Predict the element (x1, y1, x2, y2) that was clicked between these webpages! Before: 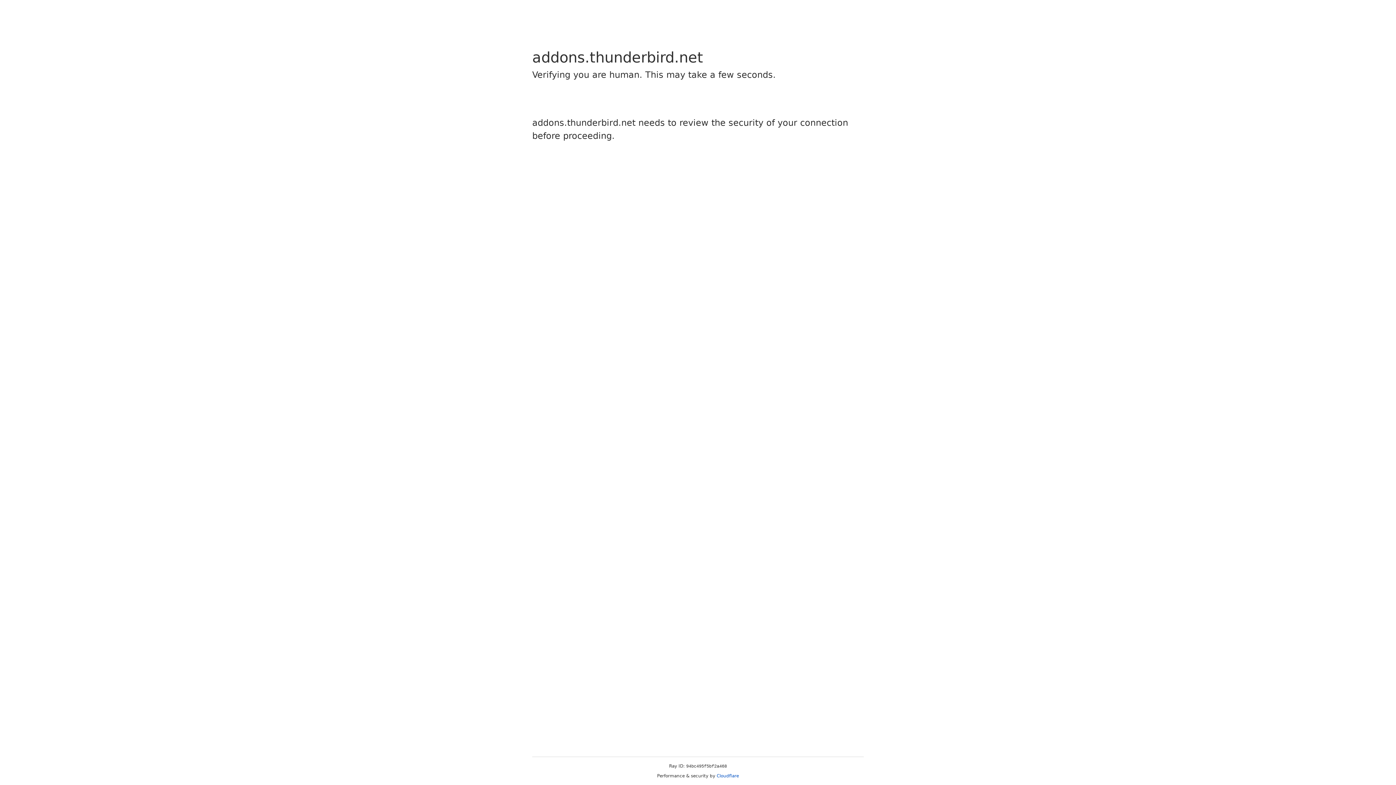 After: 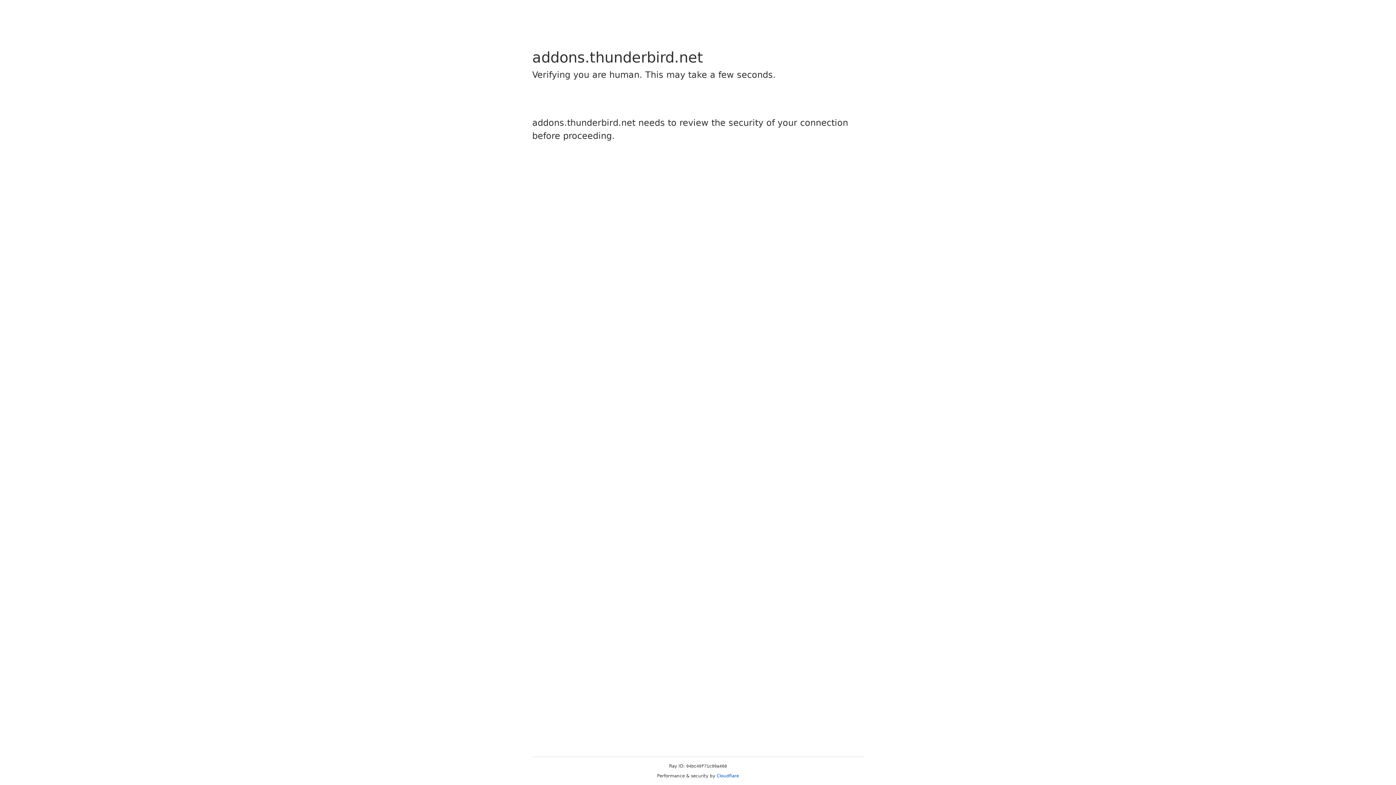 Action: bbox: (716, 773, 739, 778) label: Cloudflare